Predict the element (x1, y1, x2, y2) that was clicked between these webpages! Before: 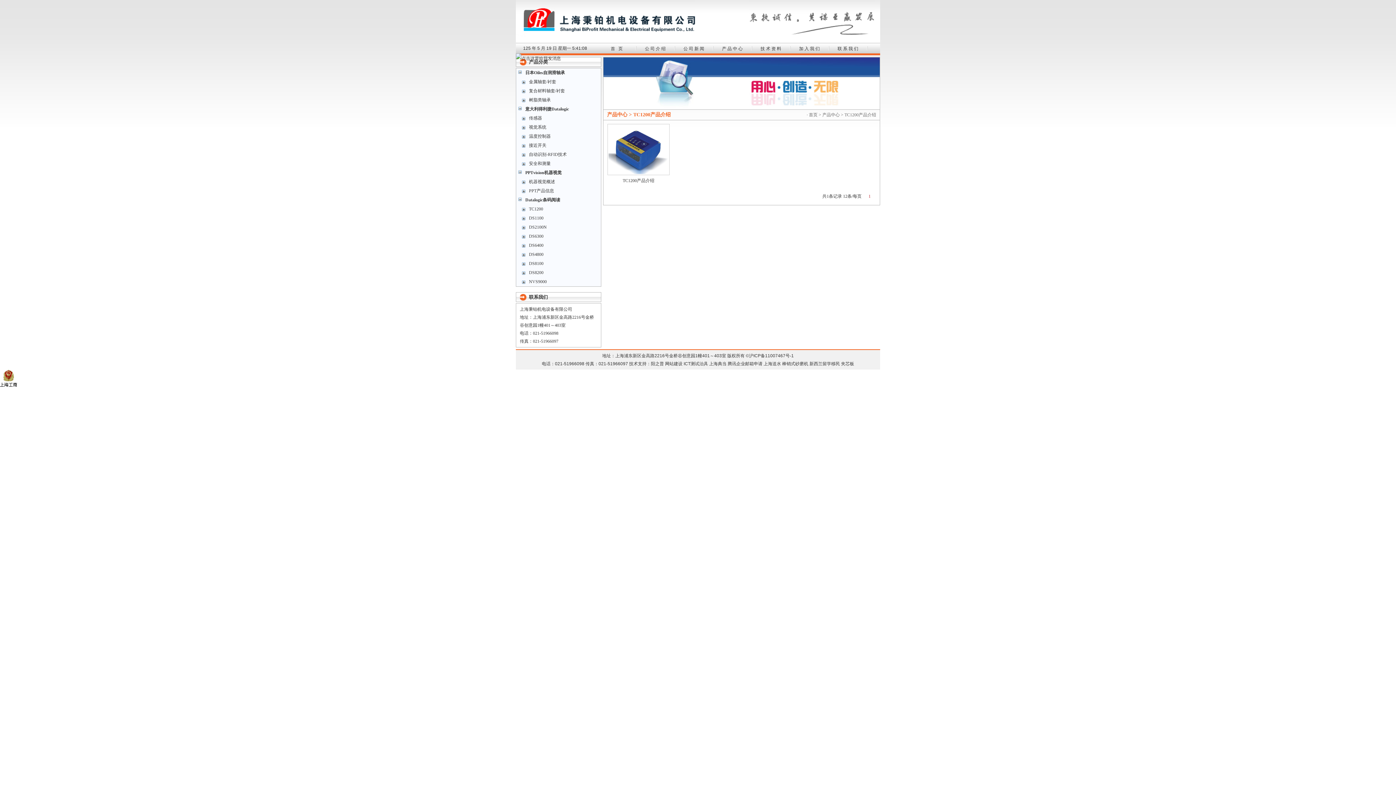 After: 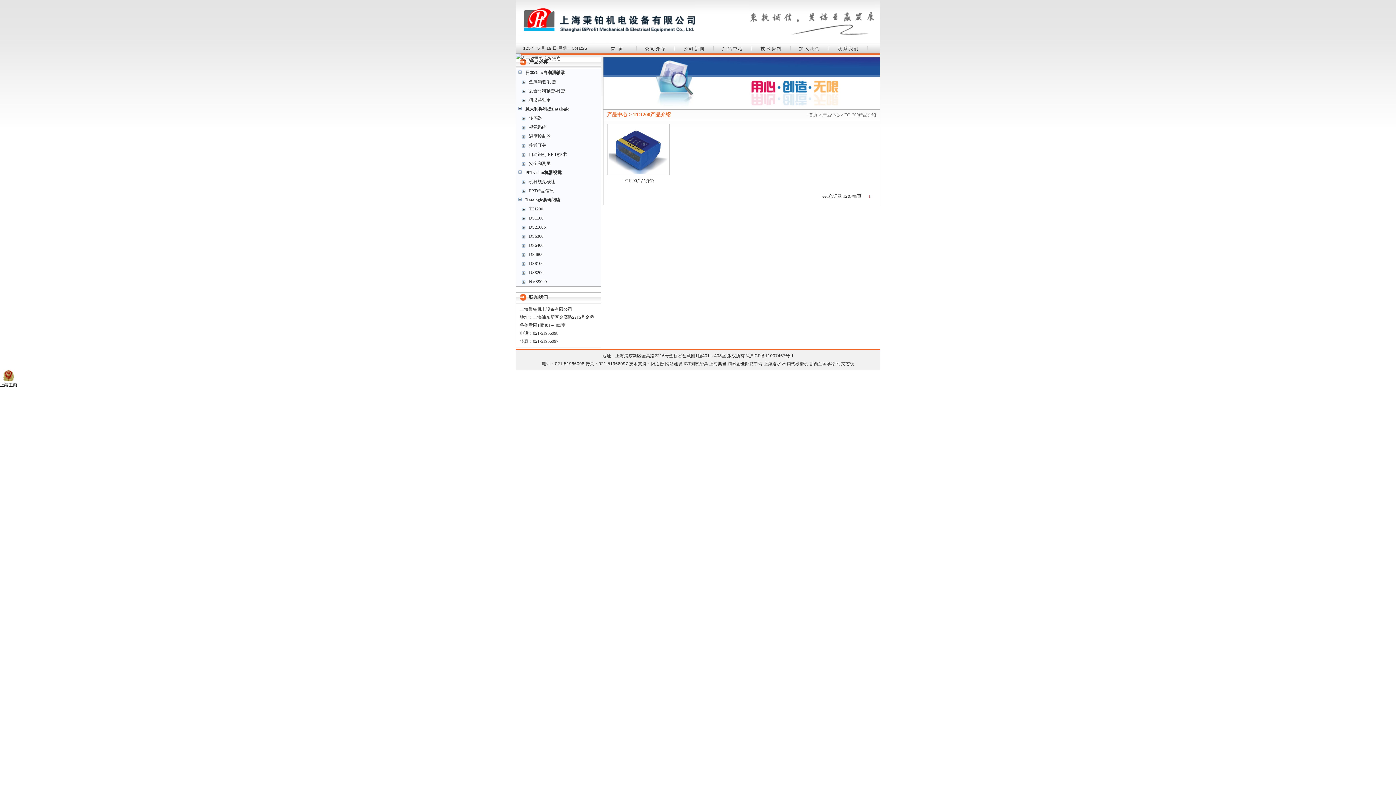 Action: bbox: (516, 56, 561, 61)